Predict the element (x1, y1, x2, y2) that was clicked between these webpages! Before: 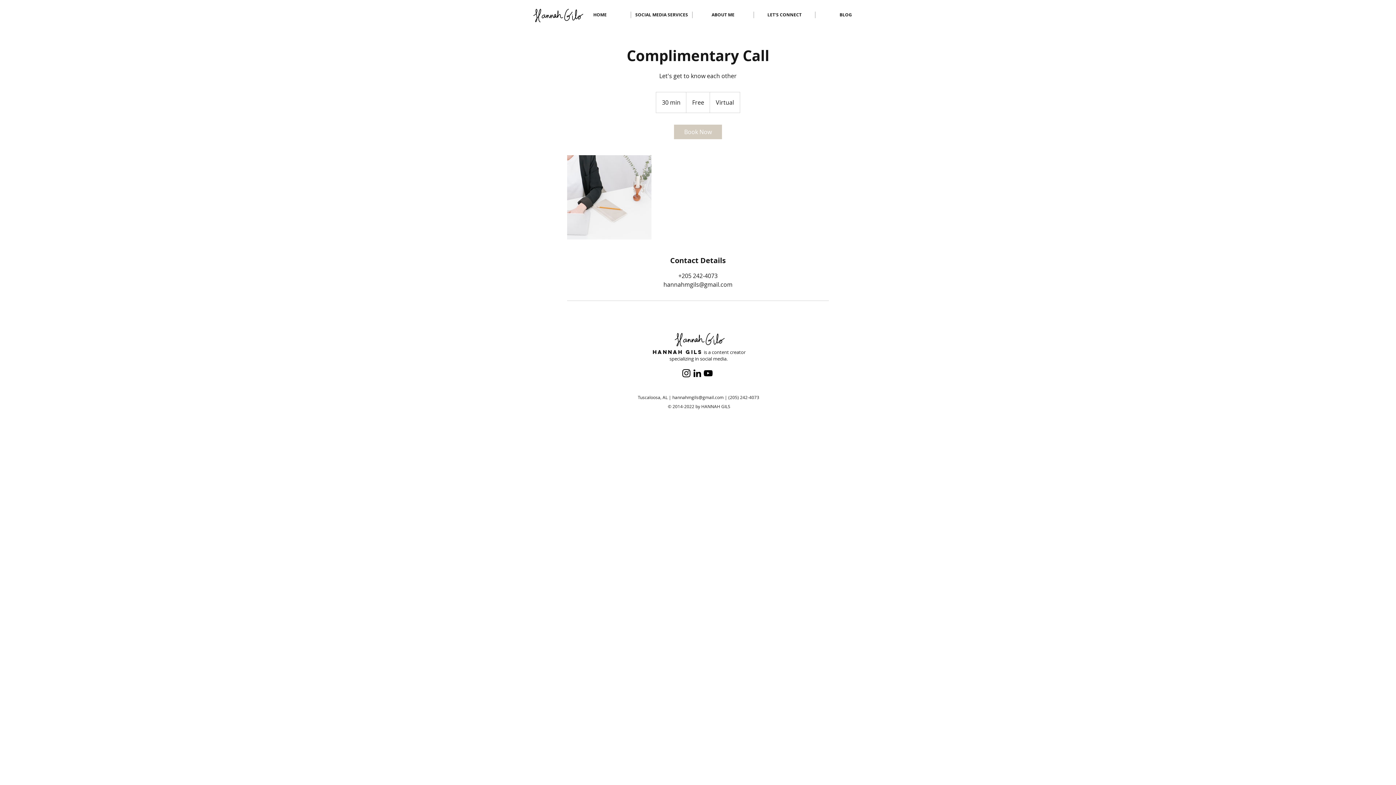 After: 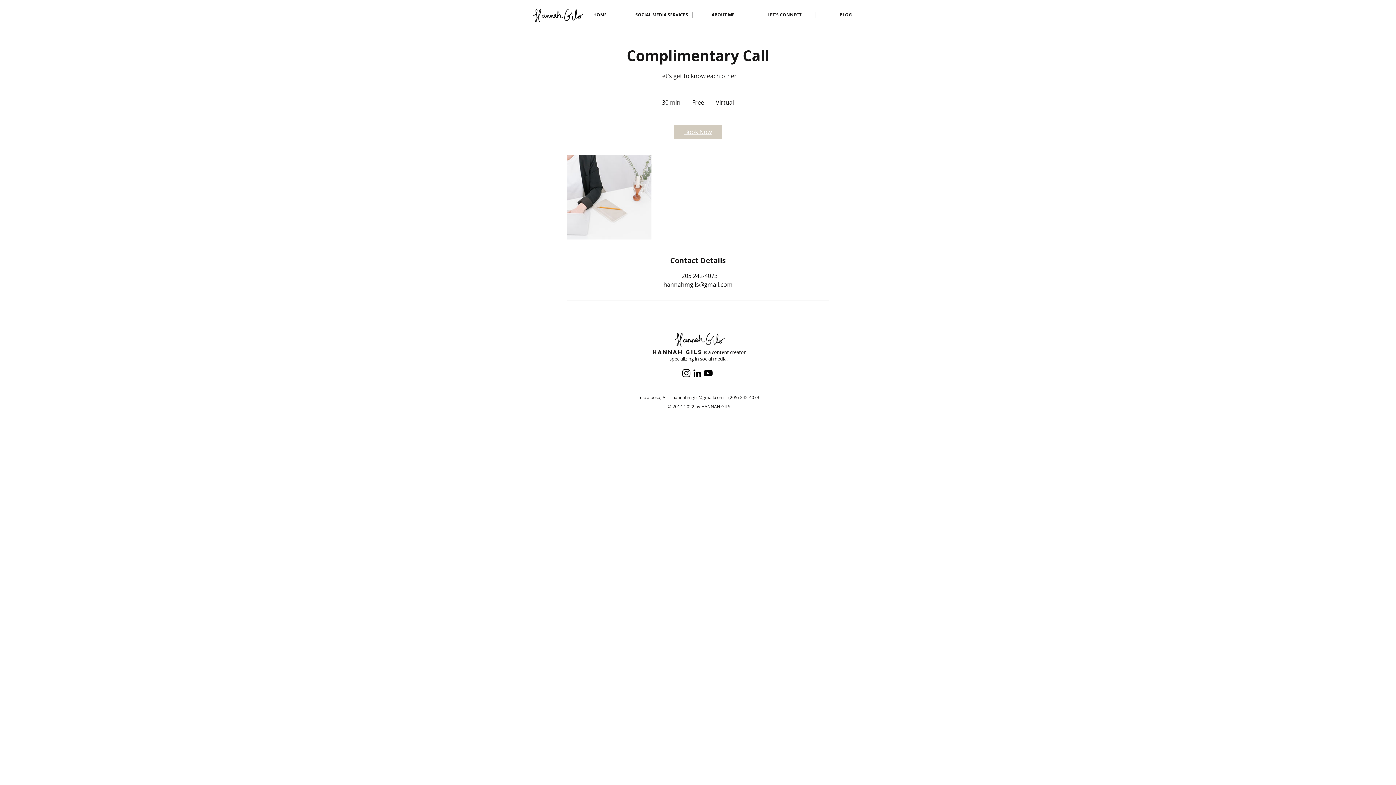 Action: bbox: (674, 124, 722, 139) label: Book Now